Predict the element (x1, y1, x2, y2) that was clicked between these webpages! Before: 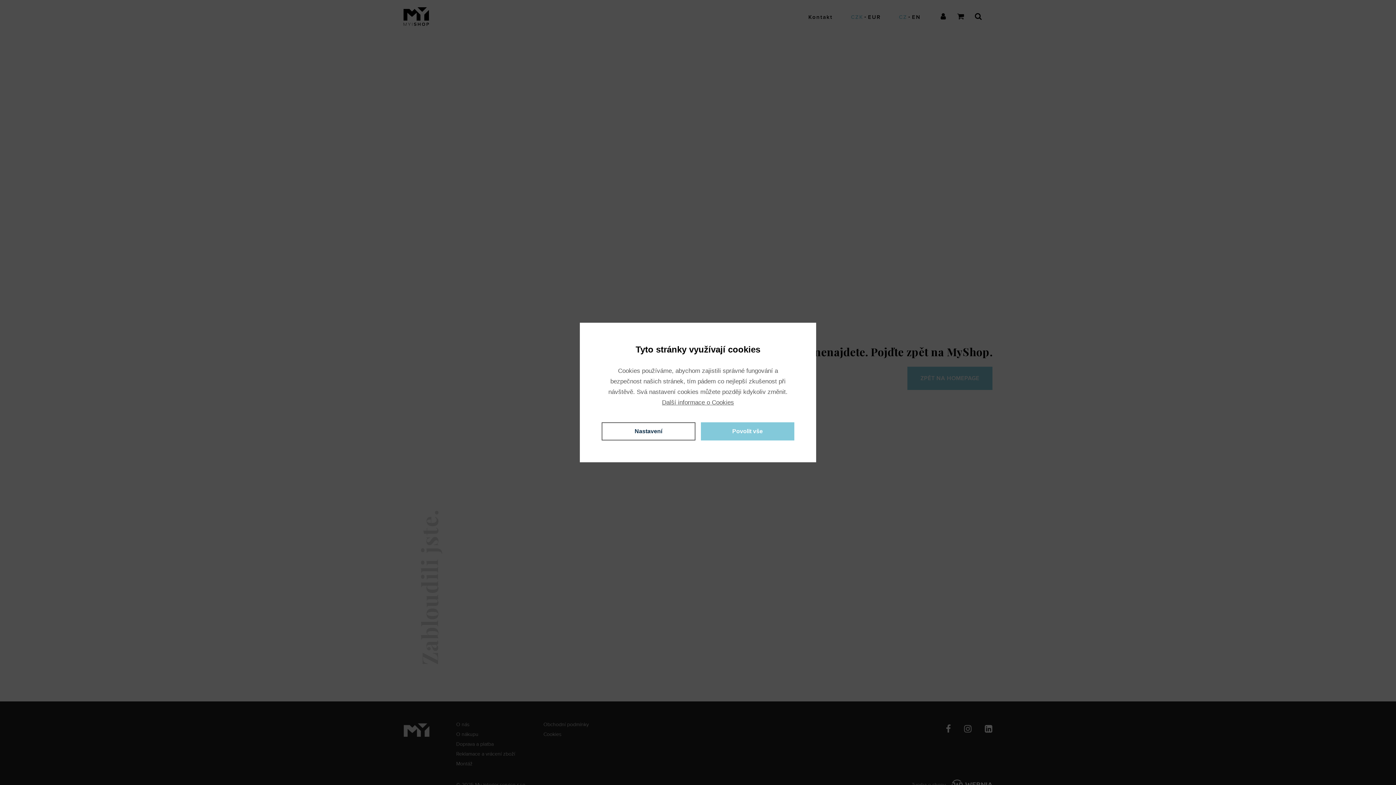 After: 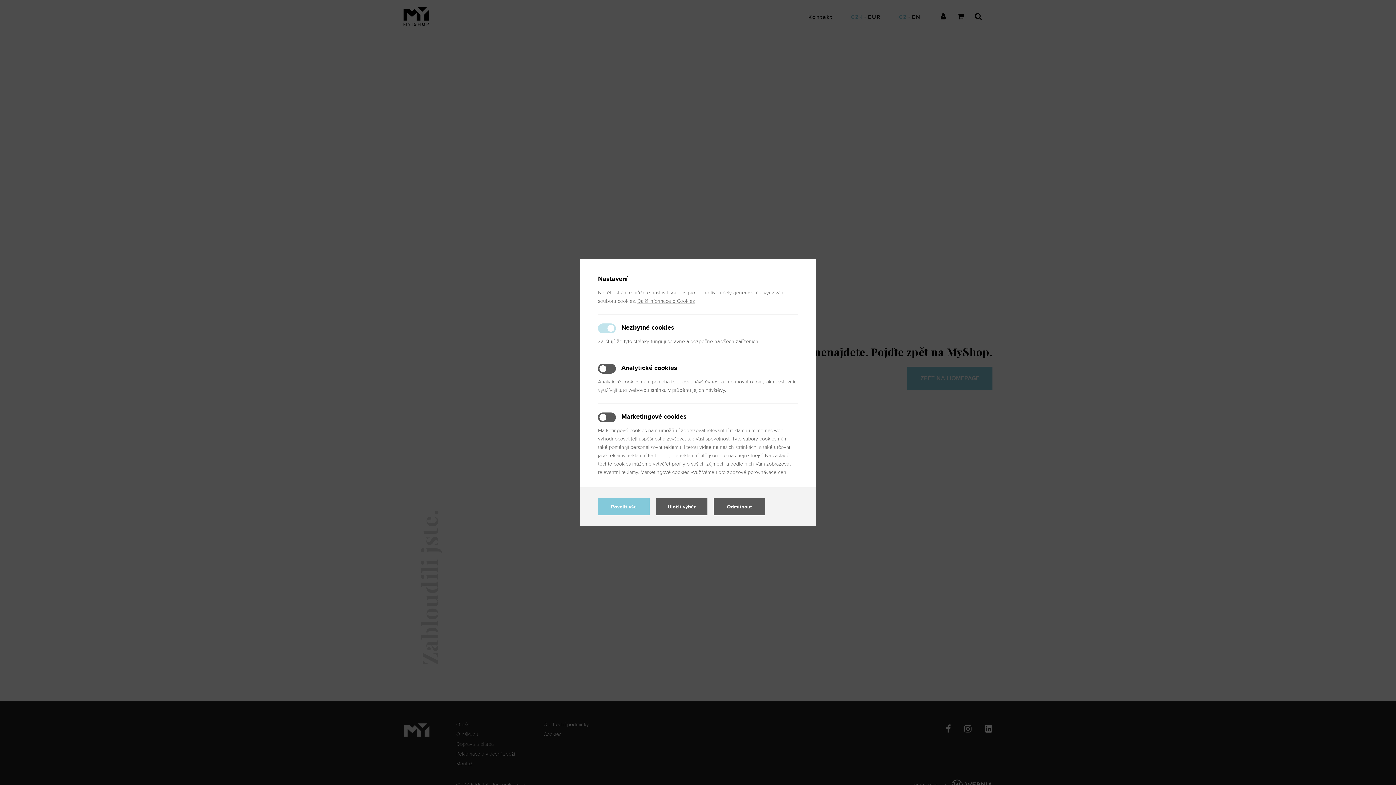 Action: label: Nastavení bbox: (601, 422, 695, 440)